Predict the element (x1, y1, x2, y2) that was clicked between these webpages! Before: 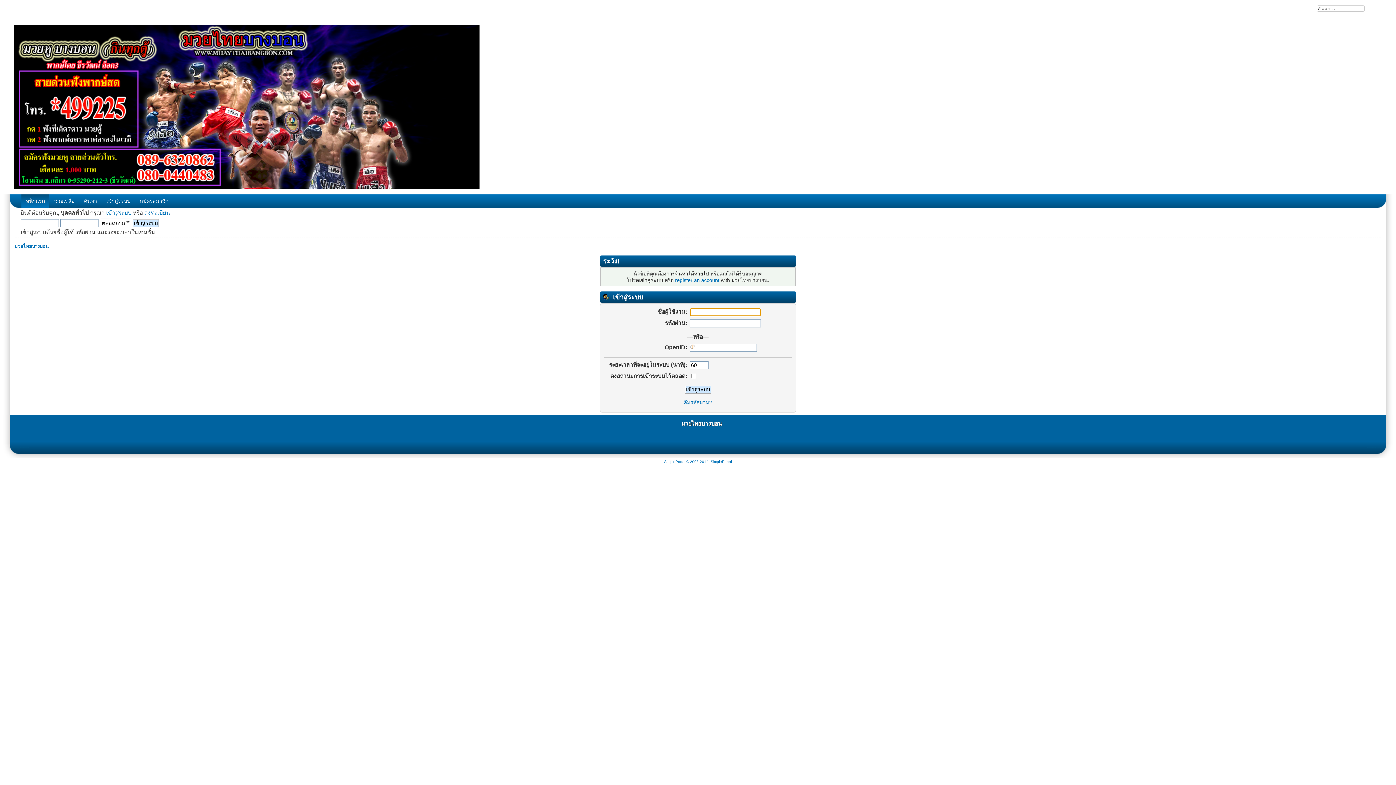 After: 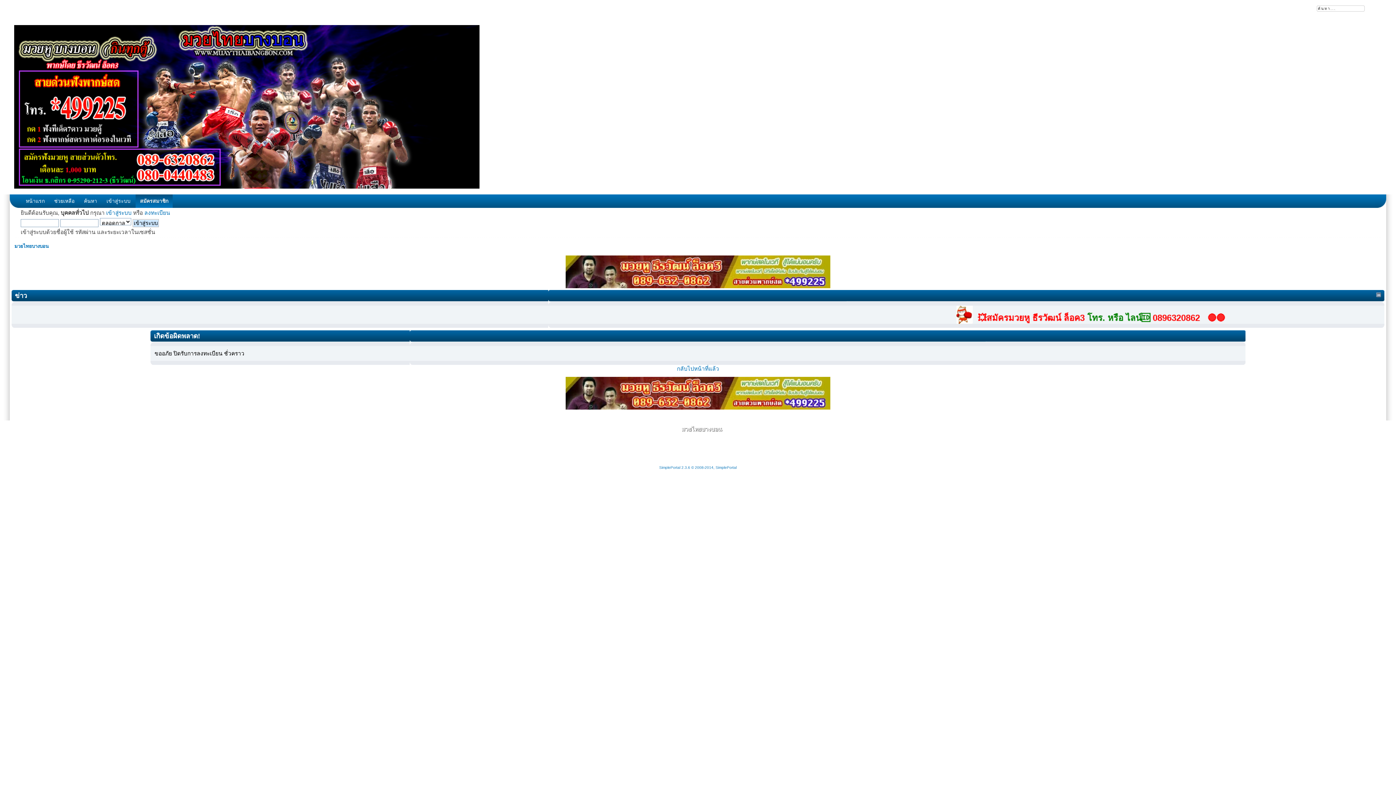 Action: bbox: (135, 194, 172, 208) label: สมัครสมาชิก